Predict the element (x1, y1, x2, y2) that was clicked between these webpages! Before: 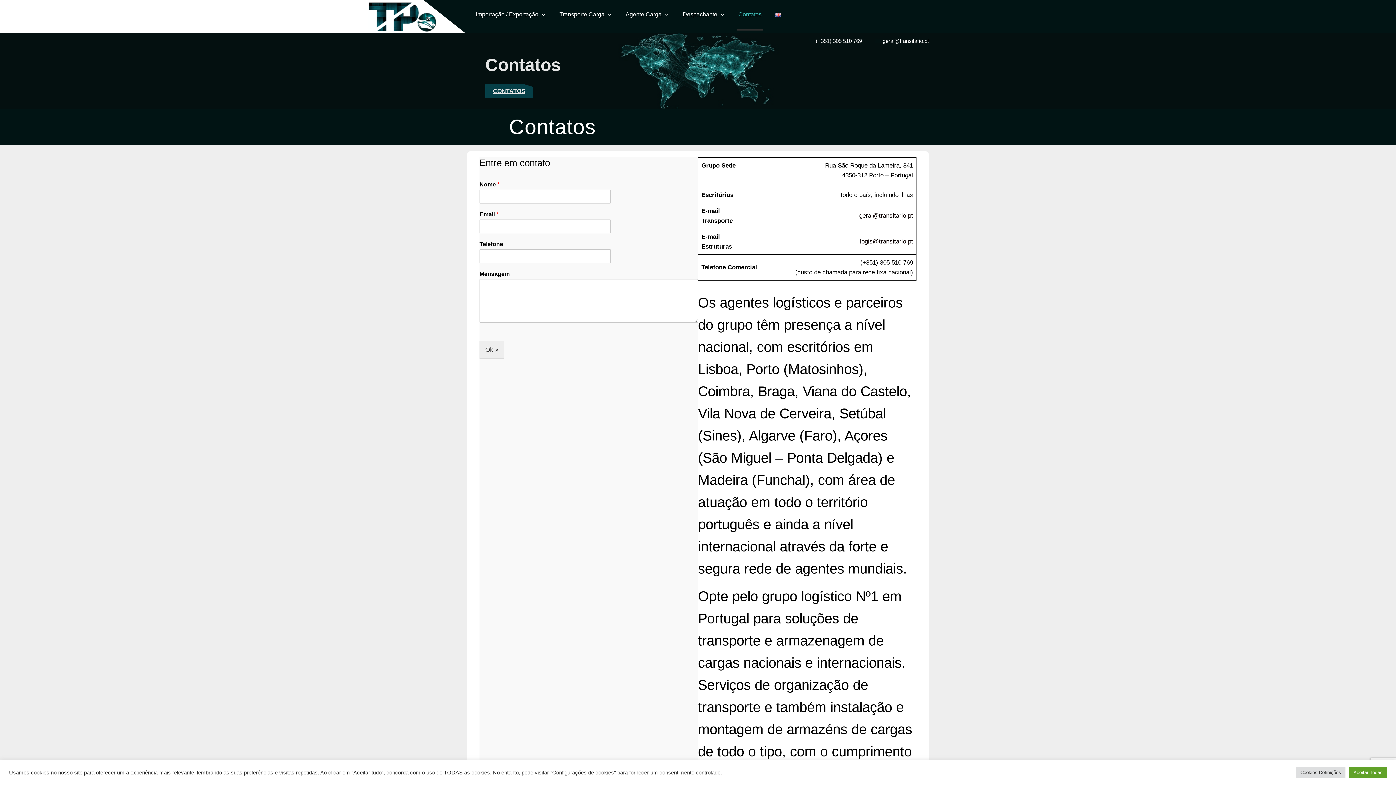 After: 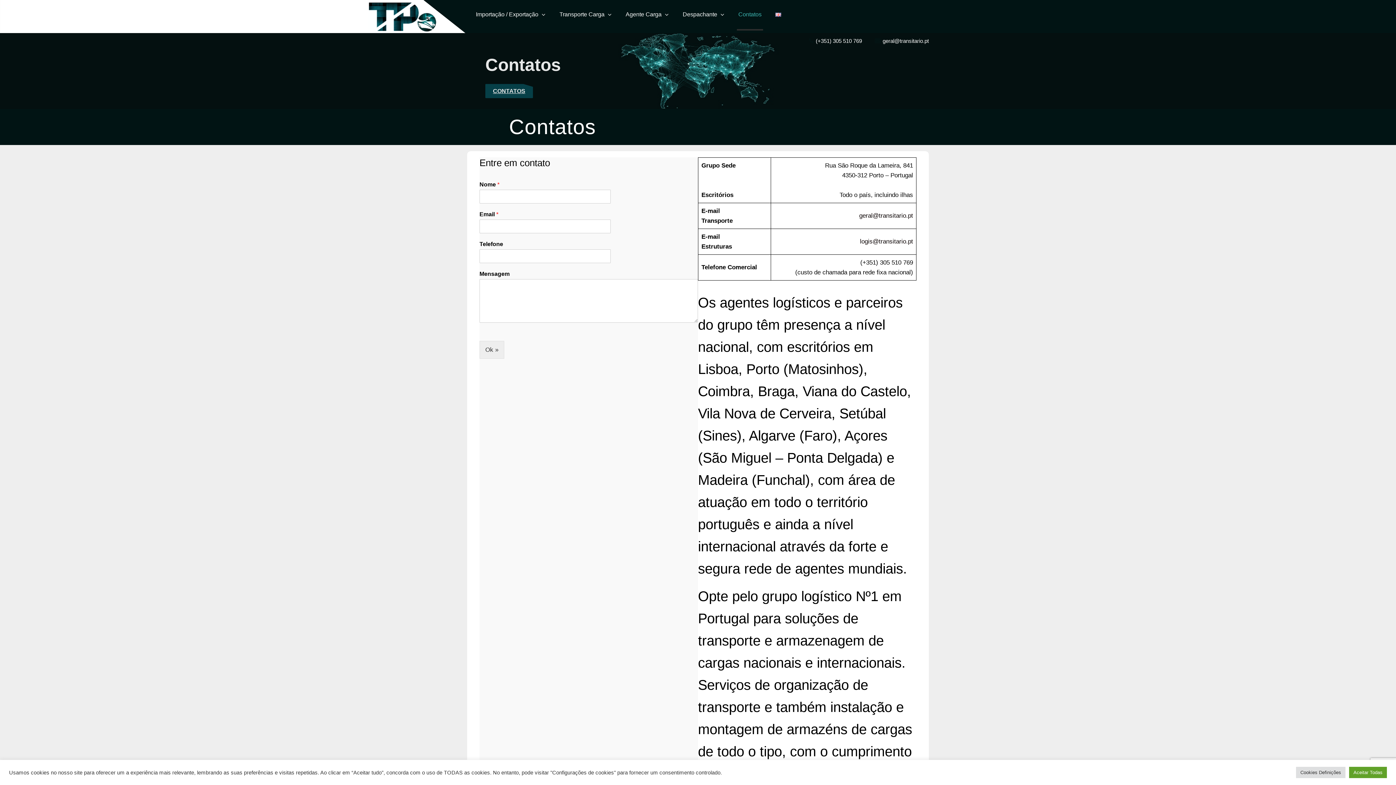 Action: label: Contatos bbox: (737, 0, 763, 30)